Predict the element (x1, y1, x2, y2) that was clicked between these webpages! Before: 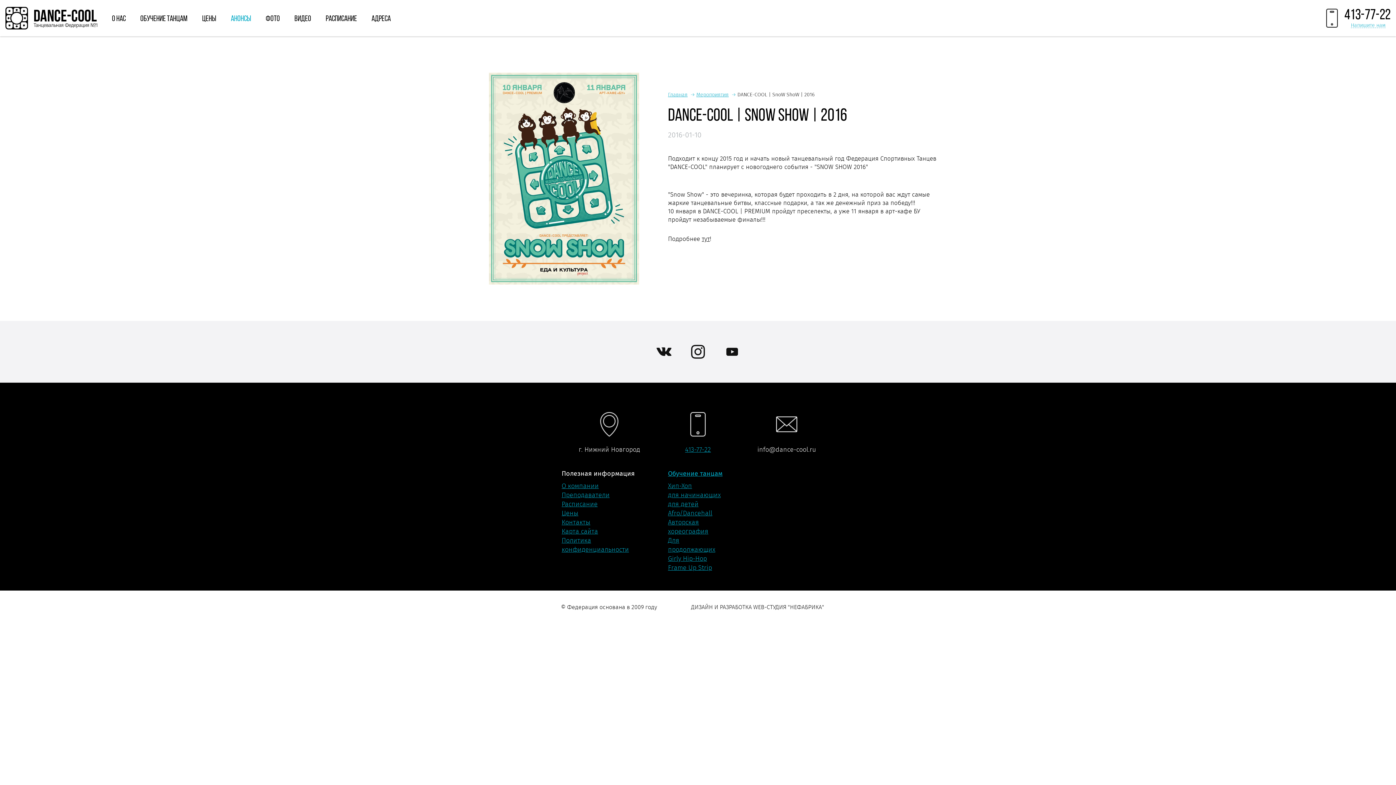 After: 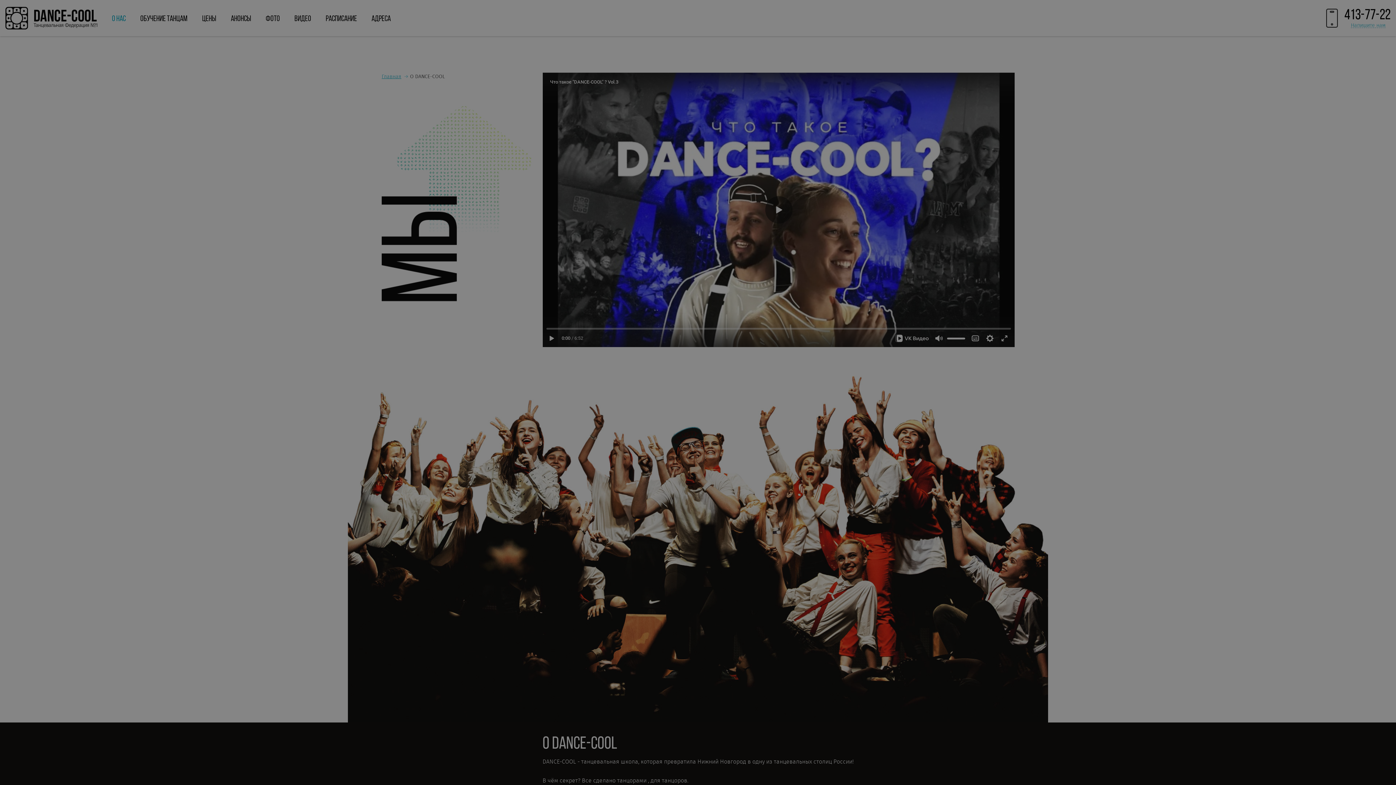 Action: bbox: (561, 481, 598, 490) label: О компании